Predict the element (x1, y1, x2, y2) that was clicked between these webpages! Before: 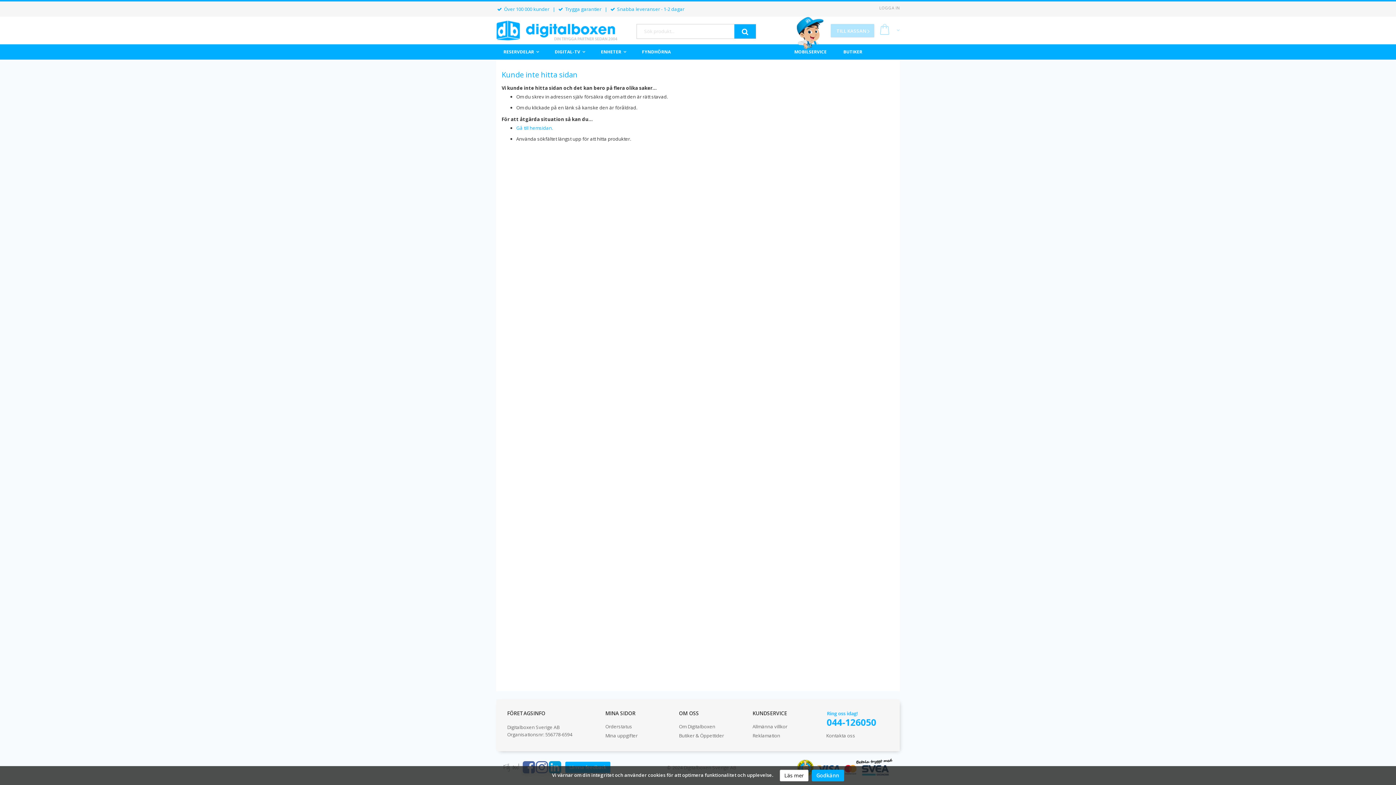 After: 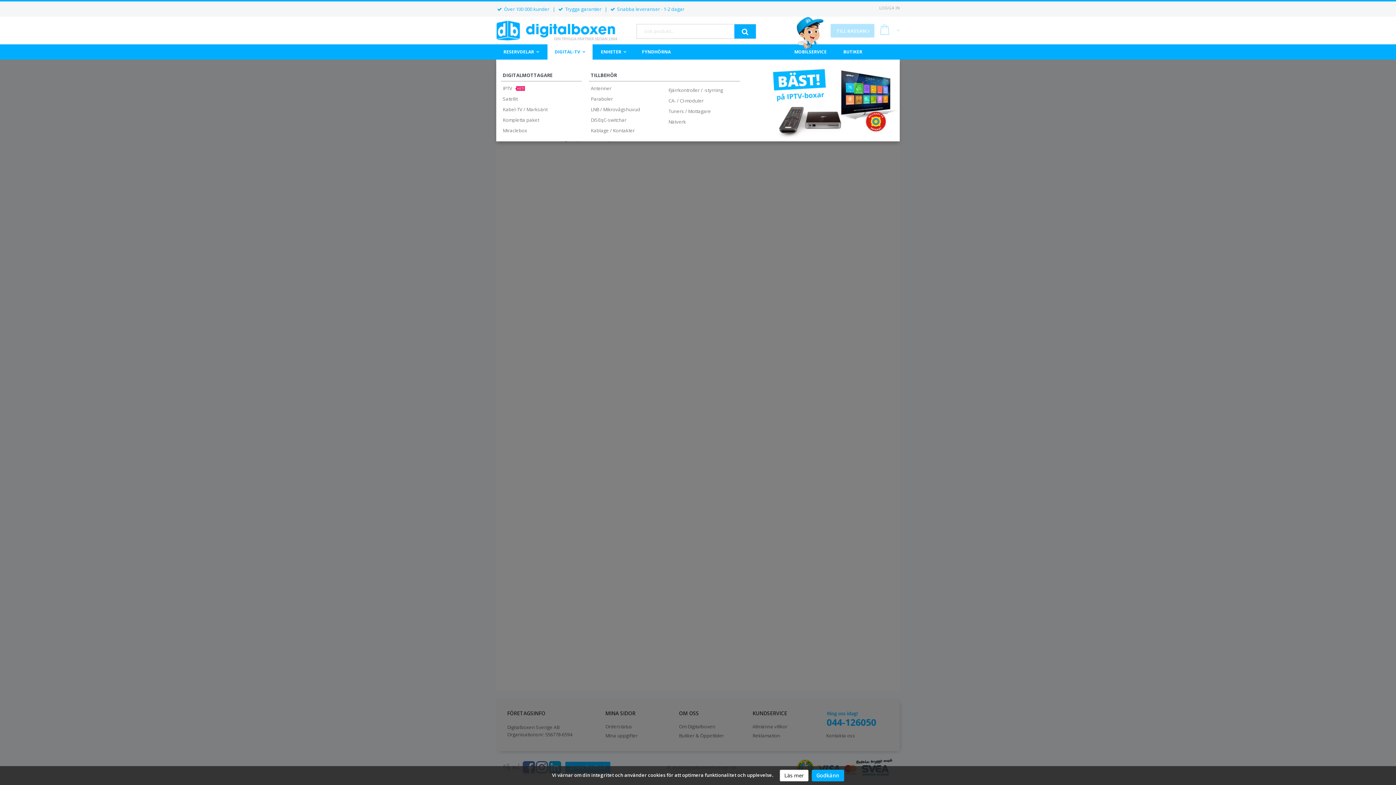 Action: bbox: (547, 44, 592, 59) label: DIGITAL-TV